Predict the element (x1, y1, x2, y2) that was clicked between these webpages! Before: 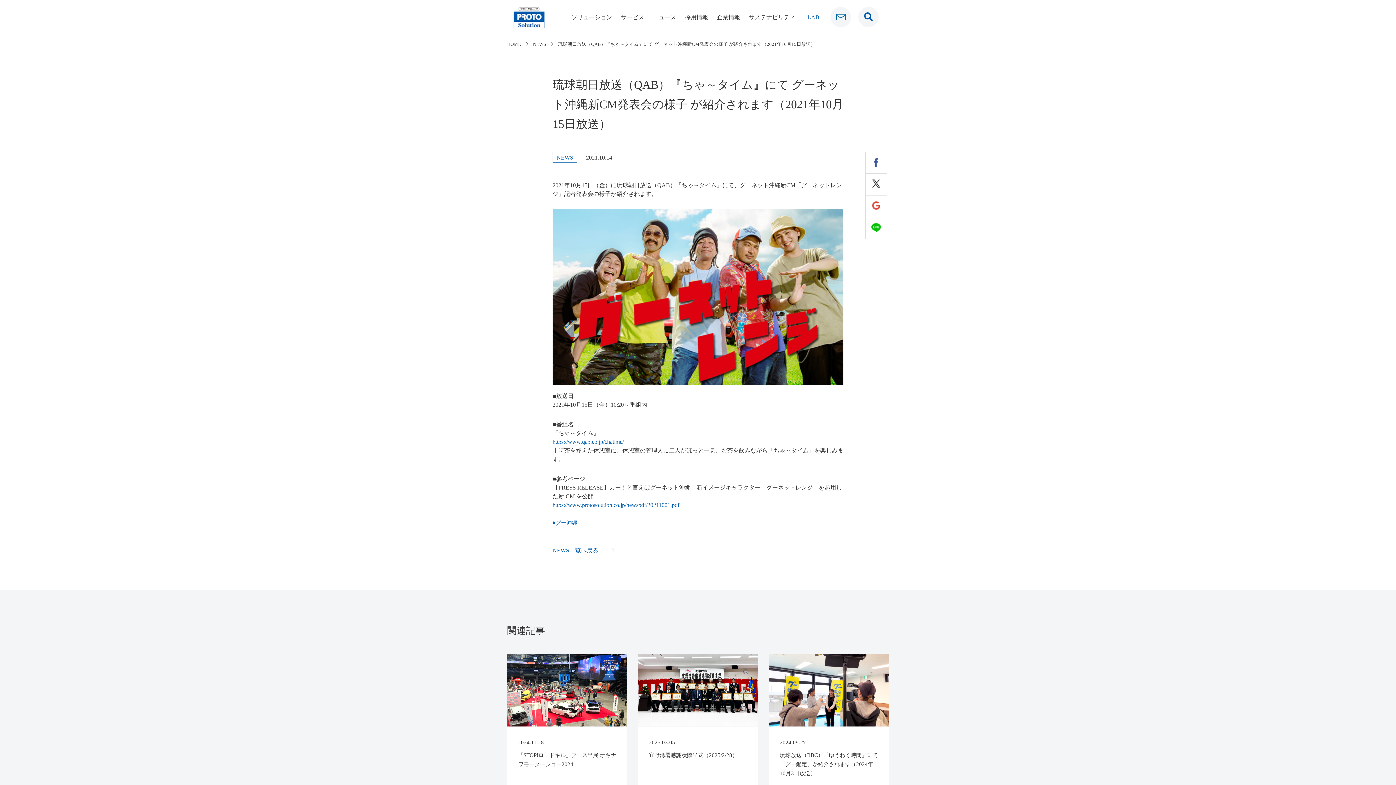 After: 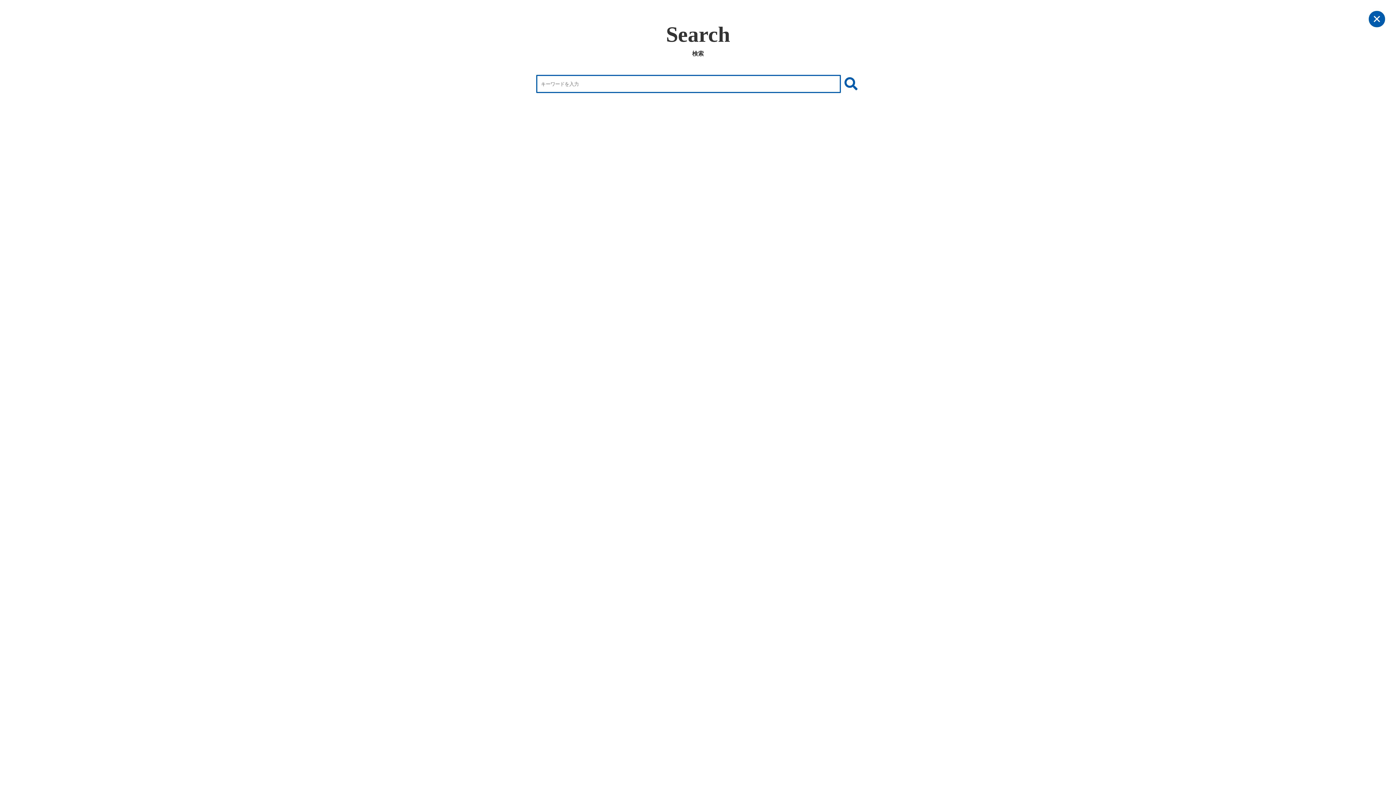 Action: bbox: (858, 6, 878, 27) label: 検索窓です